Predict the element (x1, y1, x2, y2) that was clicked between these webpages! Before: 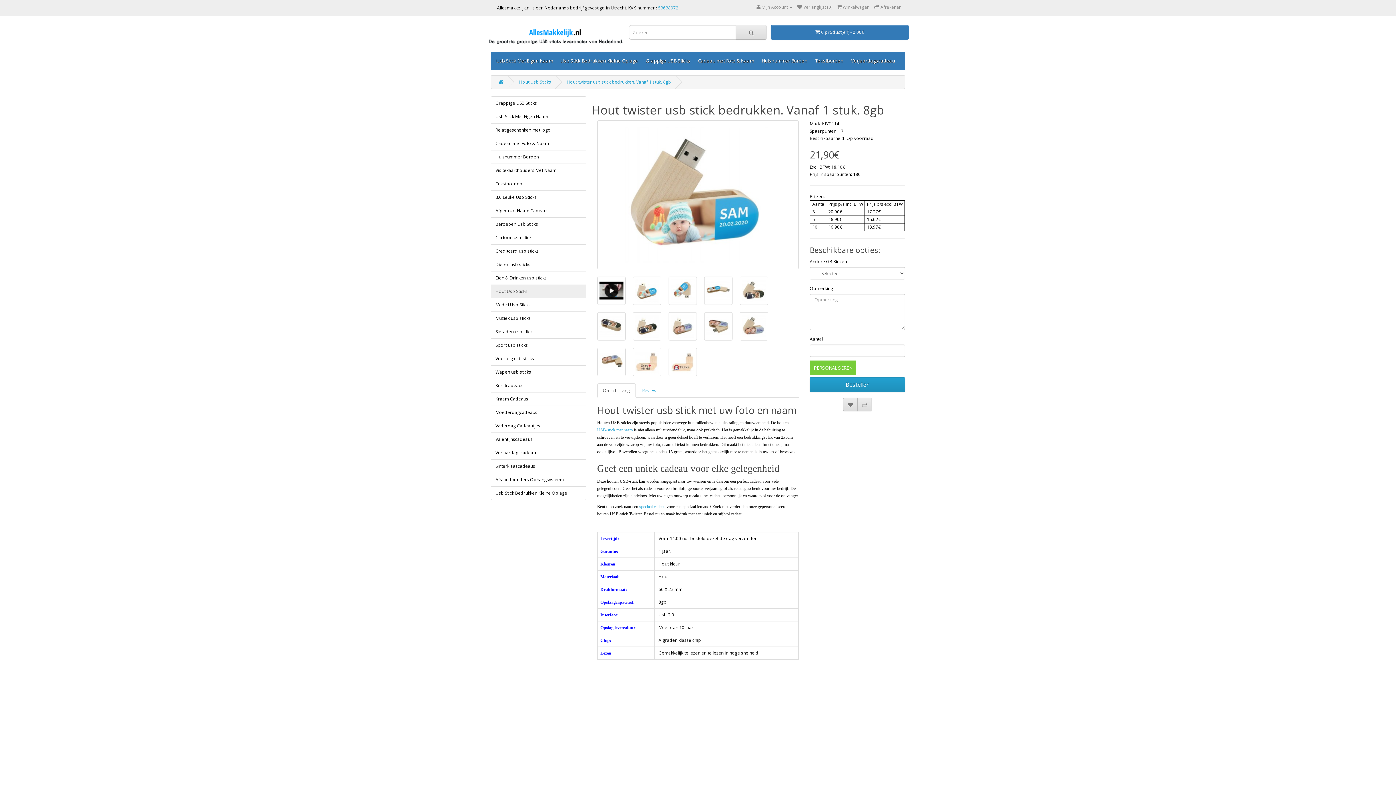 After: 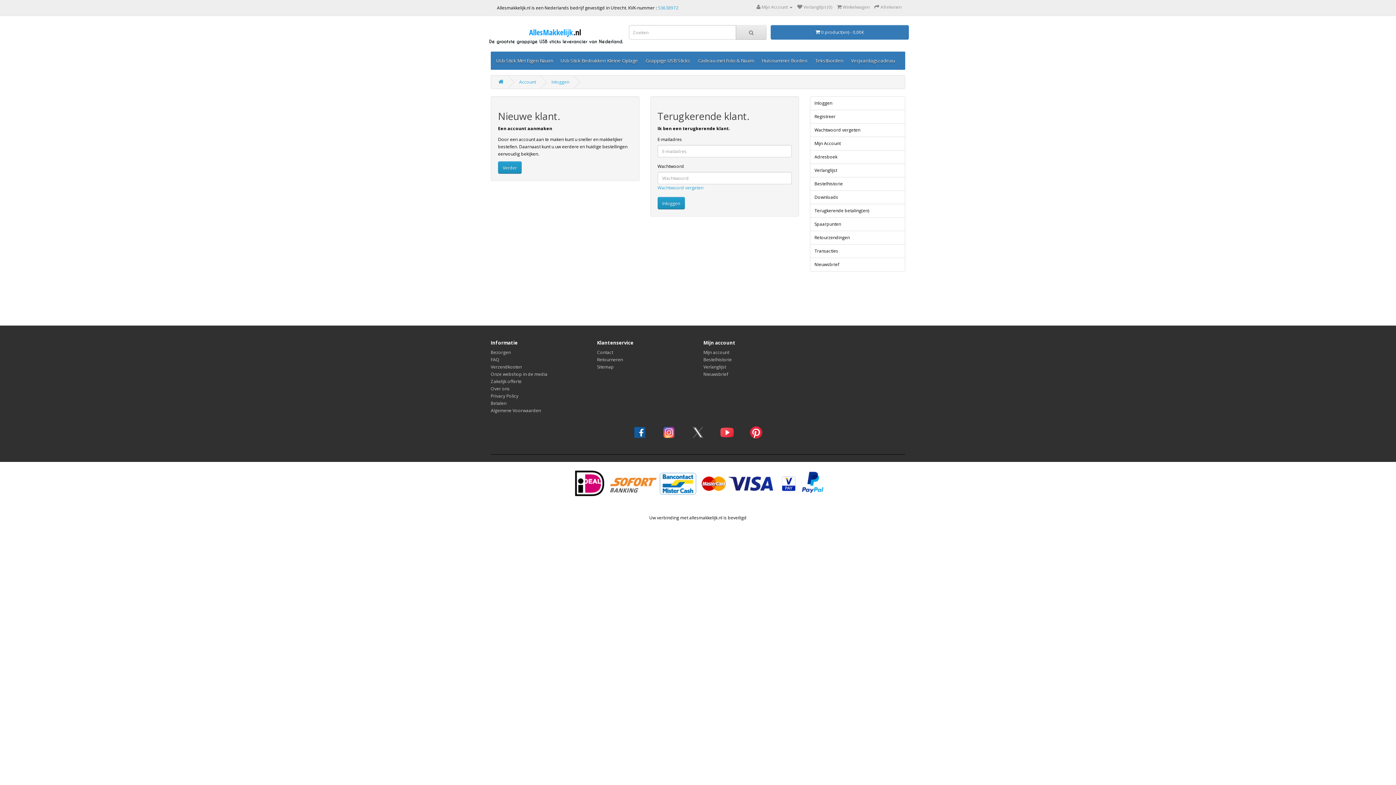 Action: label:  Verlanglijst (0) bbox: (797, 4, 832, 10)